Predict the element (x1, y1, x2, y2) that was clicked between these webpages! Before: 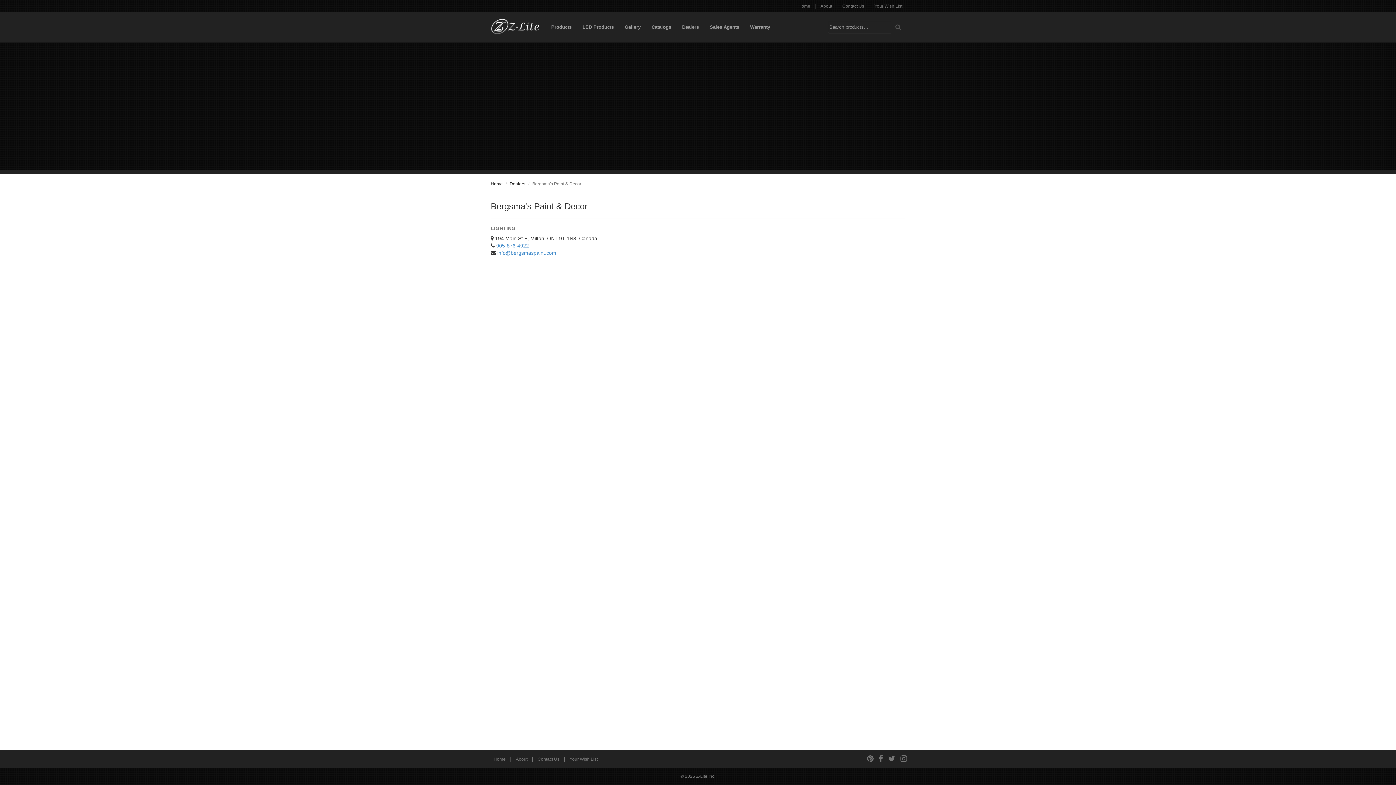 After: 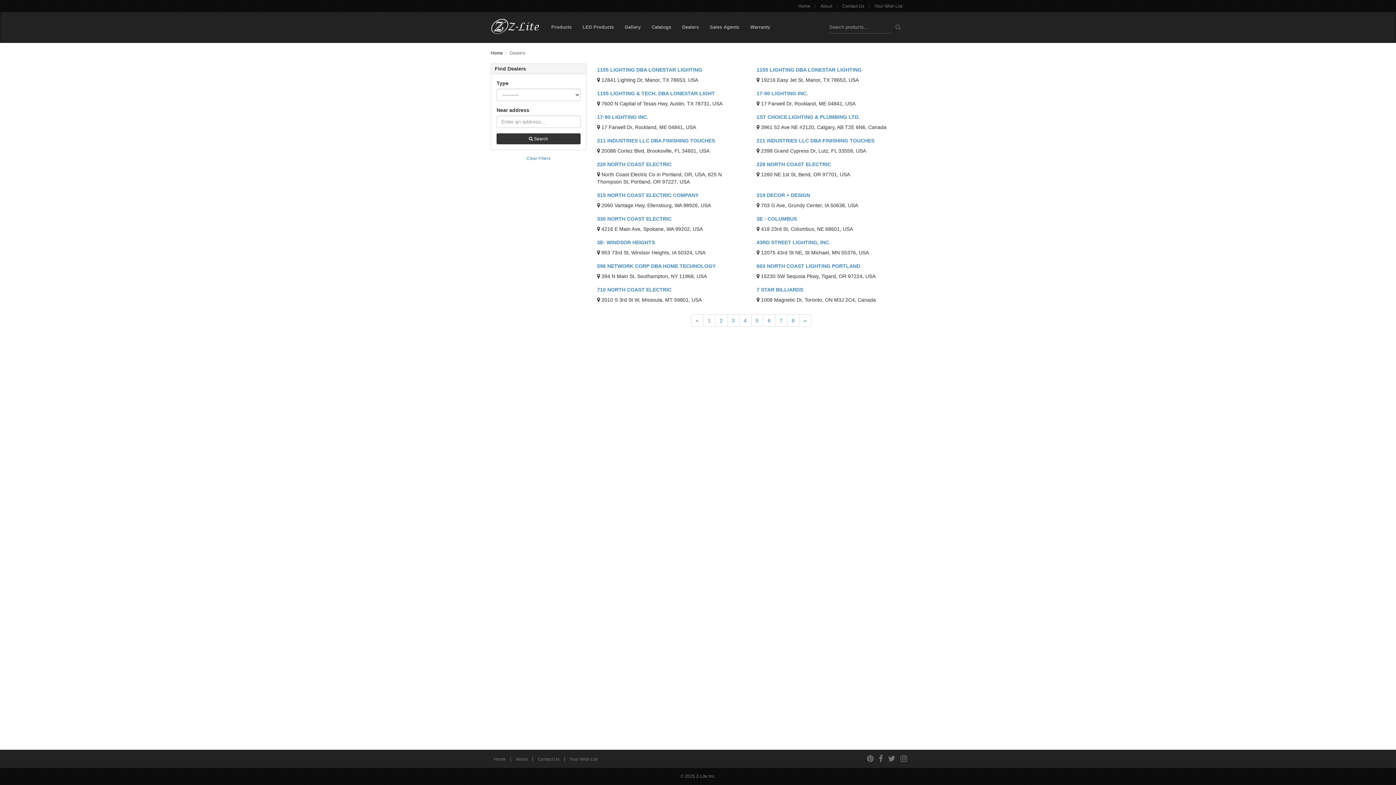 Action: bbox: (676, 12, 704, 42) label: Dealers